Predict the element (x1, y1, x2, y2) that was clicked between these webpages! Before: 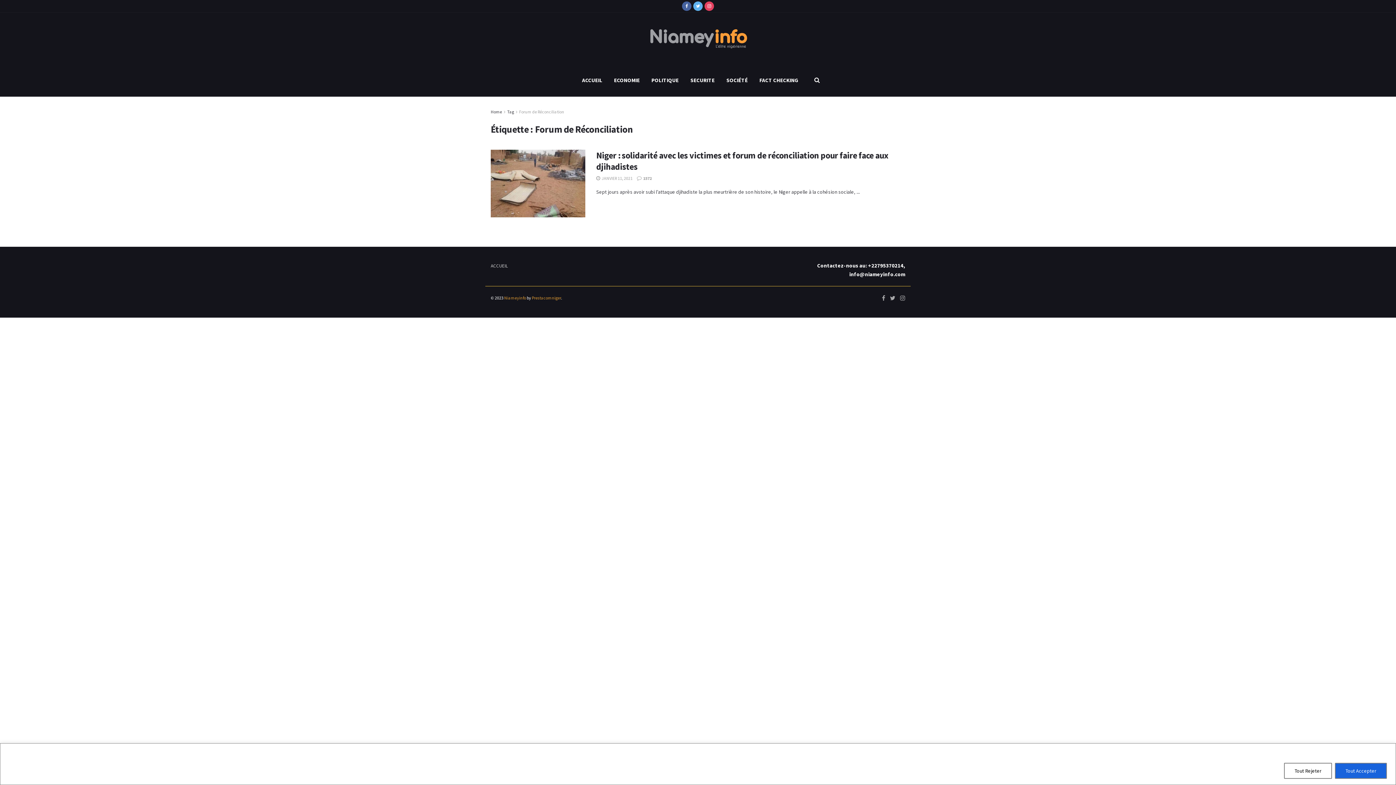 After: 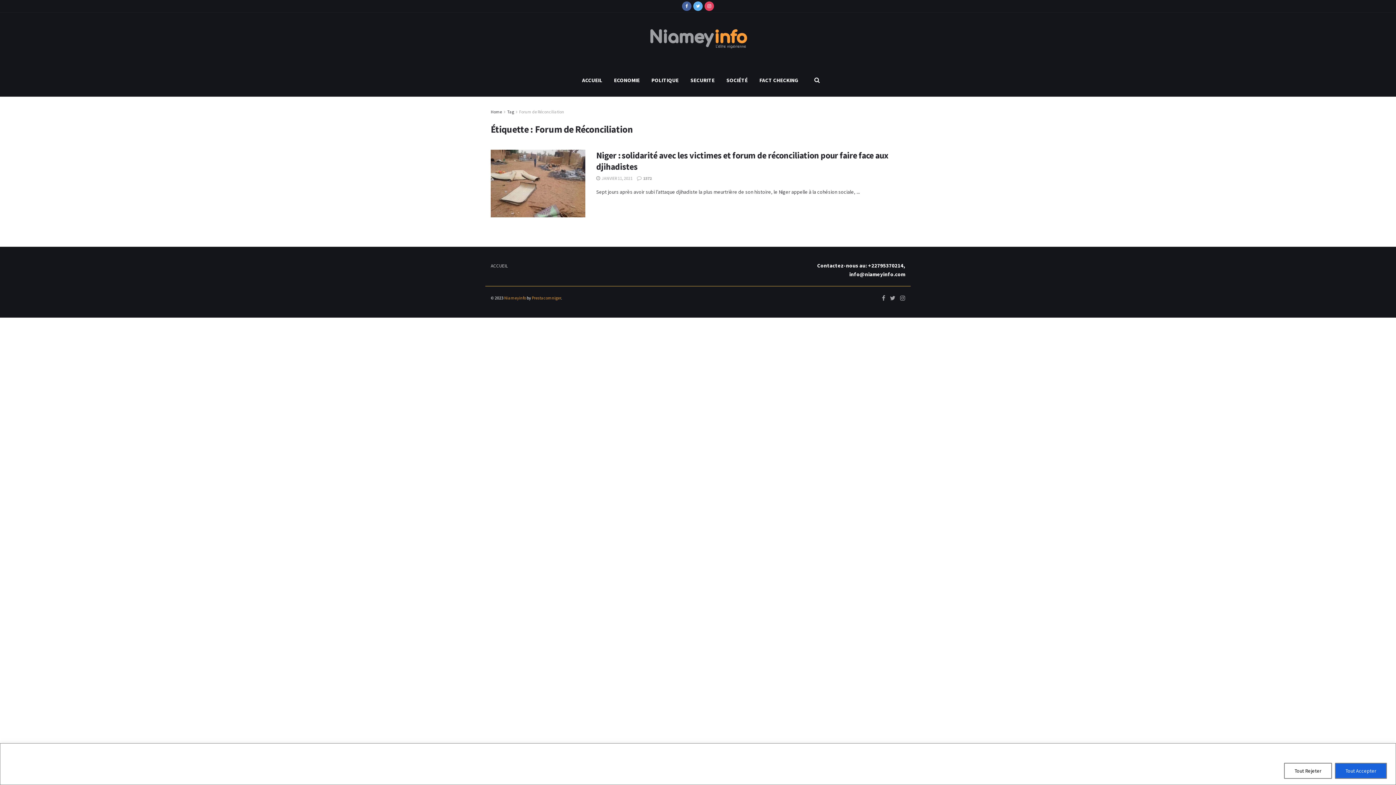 Action: label: Tag bbox: (507, 109, 514, 114)